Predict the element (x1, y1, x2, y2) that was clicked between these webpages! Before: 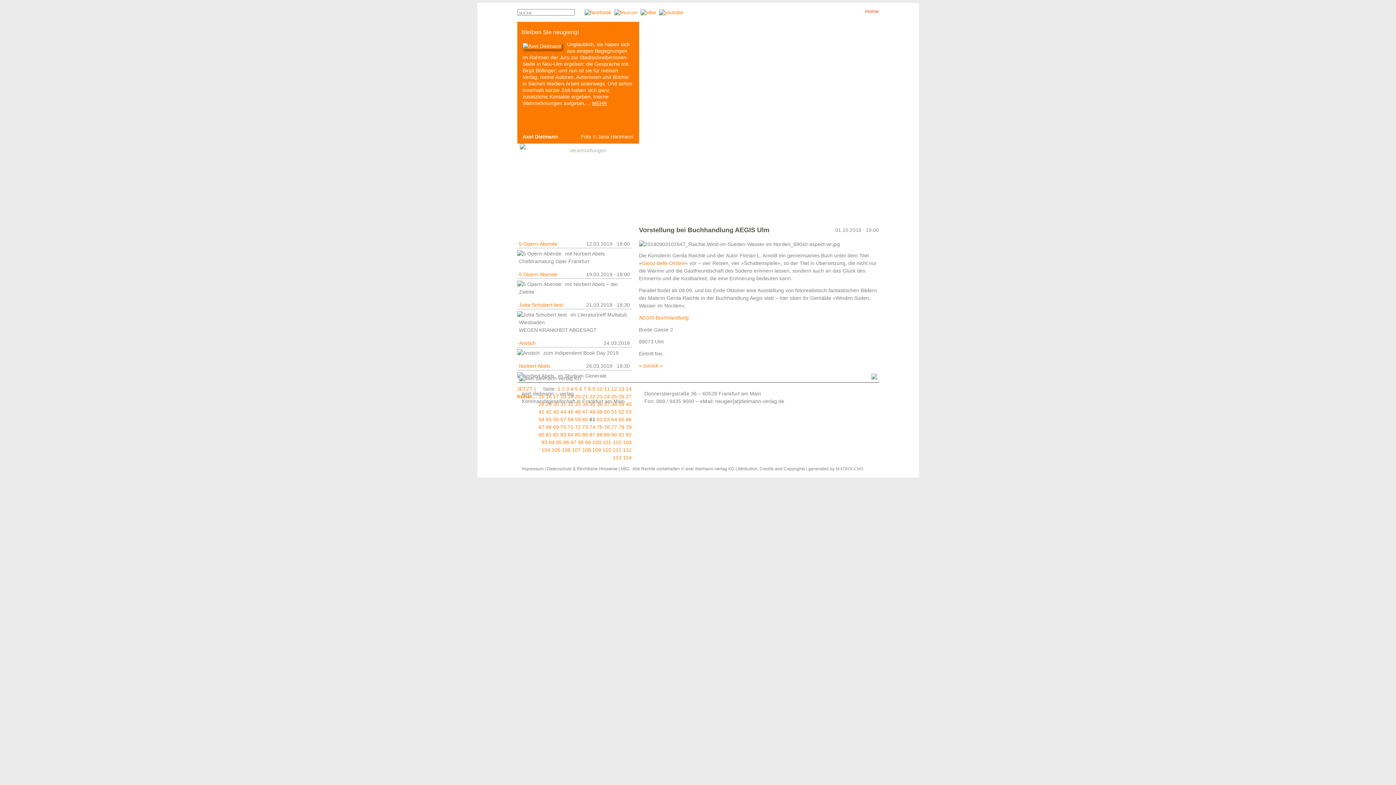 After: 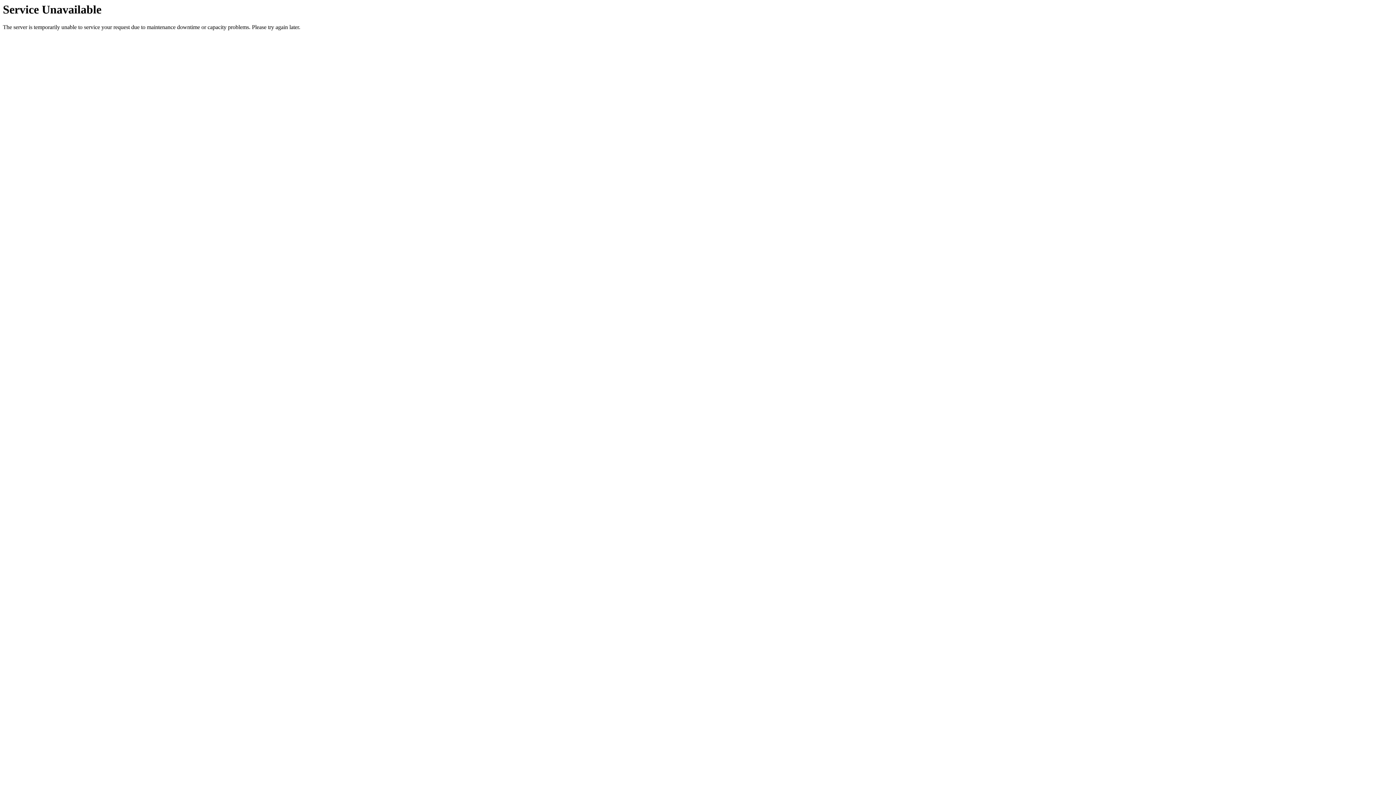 Action: label: Autoren & Bücher bbox: (522, 147, 562, 153)